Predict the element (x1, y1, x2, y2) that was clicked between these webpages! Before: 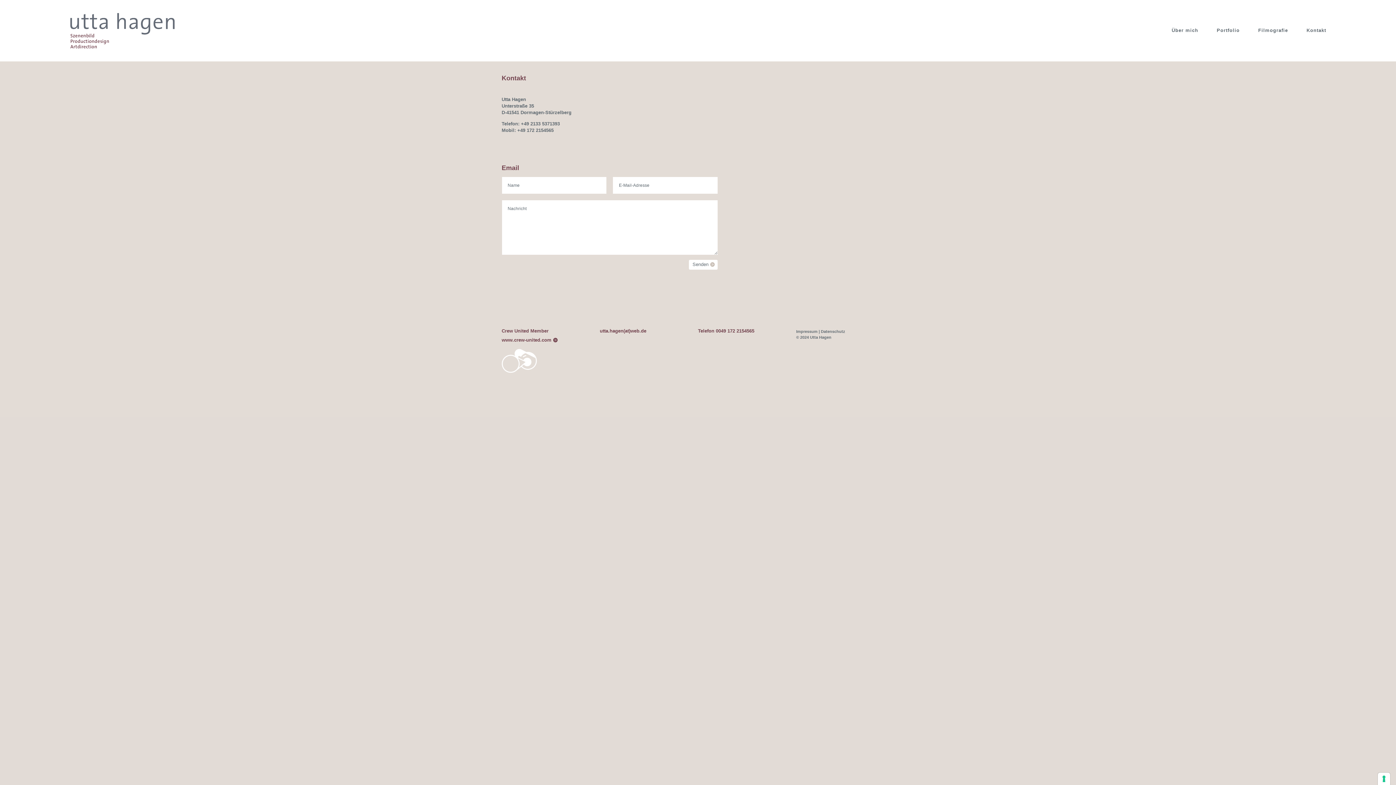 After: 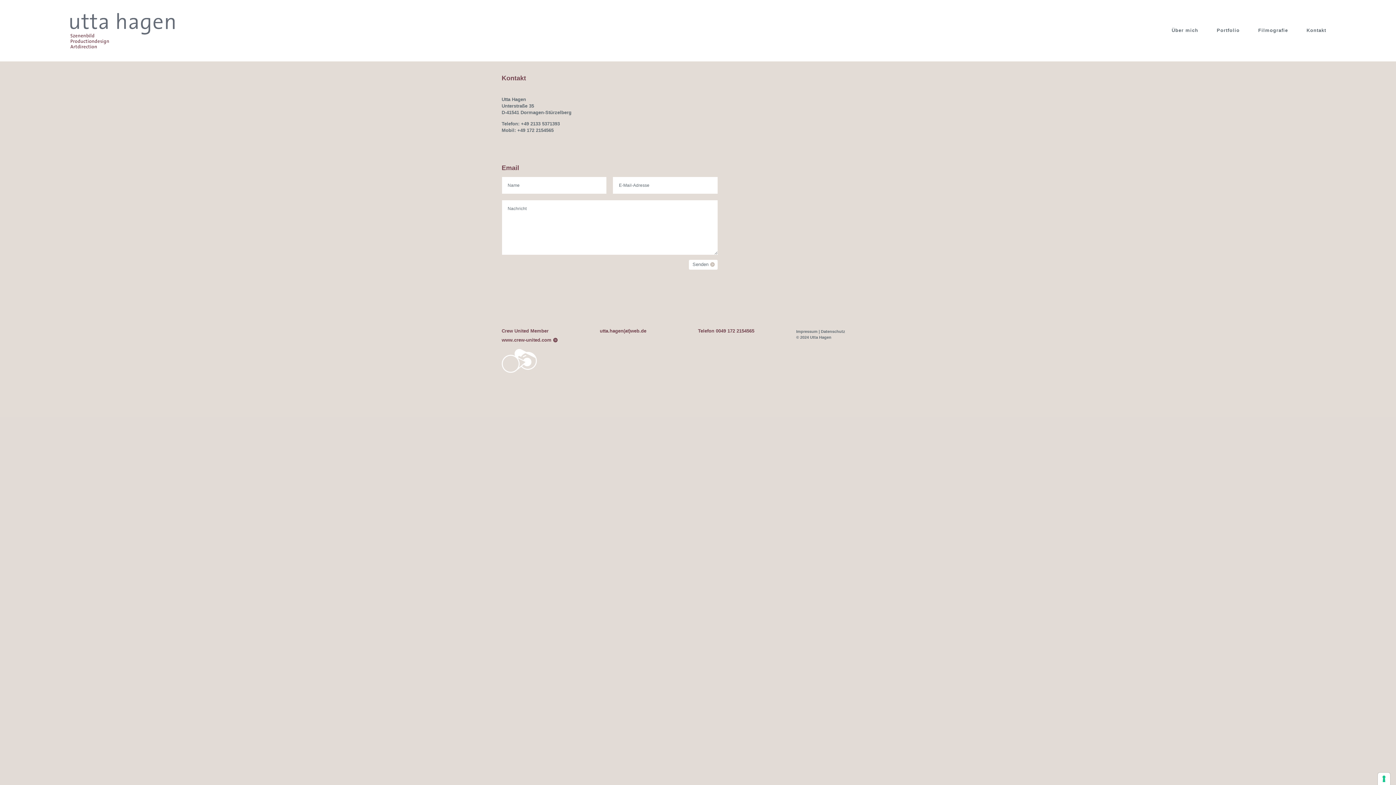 Action: bbox: (501, 368, 537, 374)